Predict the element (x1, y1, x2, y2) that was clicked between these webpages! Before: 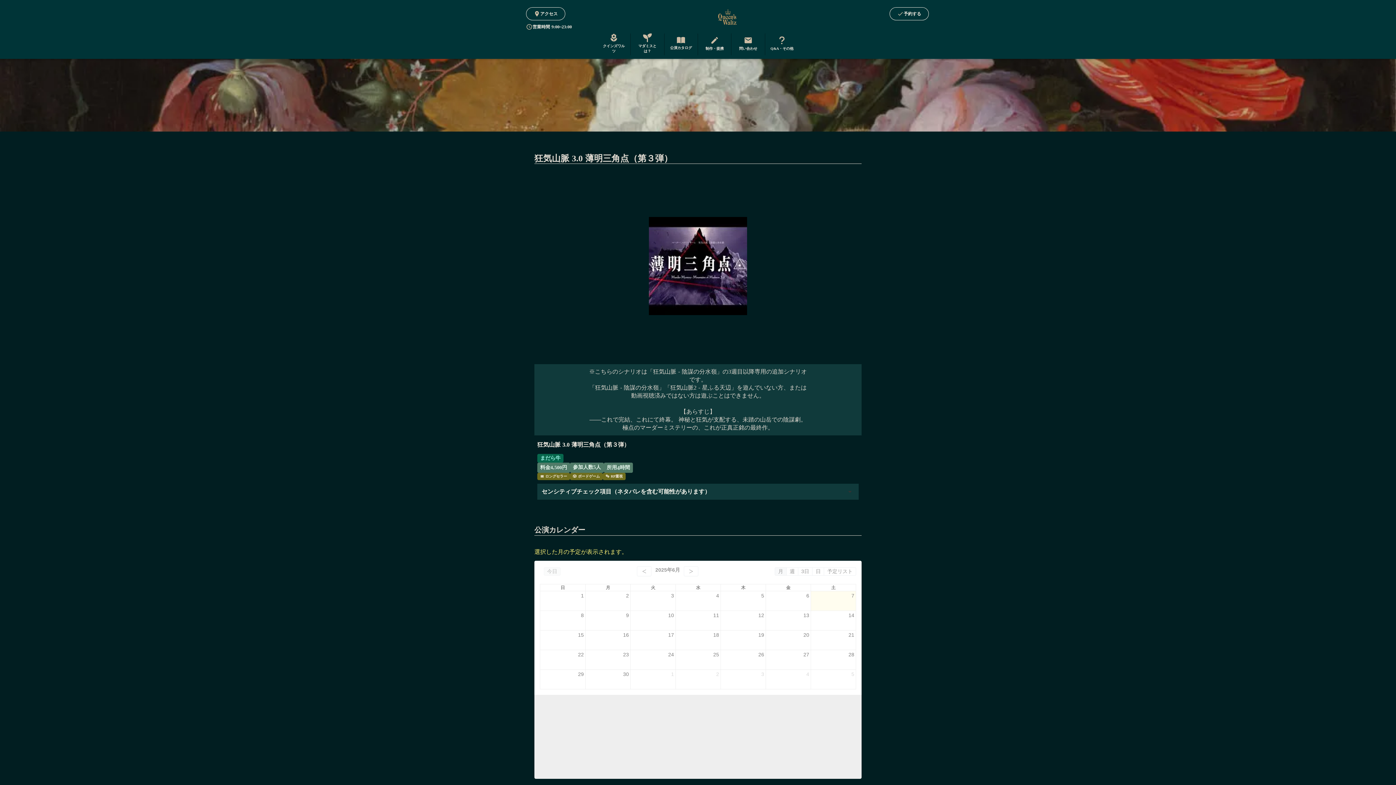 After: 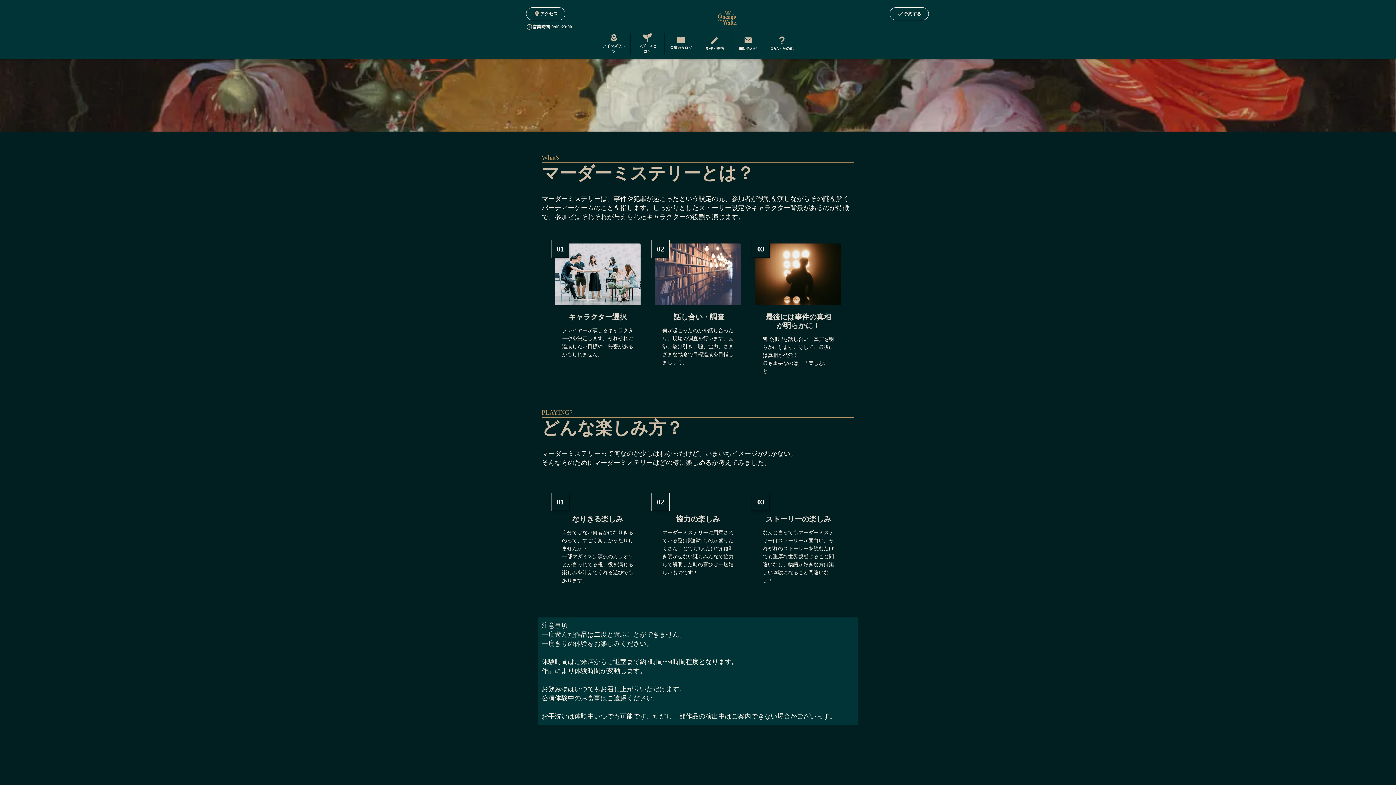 Action: bbox: (630, 33, 664, 55) label: マダミスとは？